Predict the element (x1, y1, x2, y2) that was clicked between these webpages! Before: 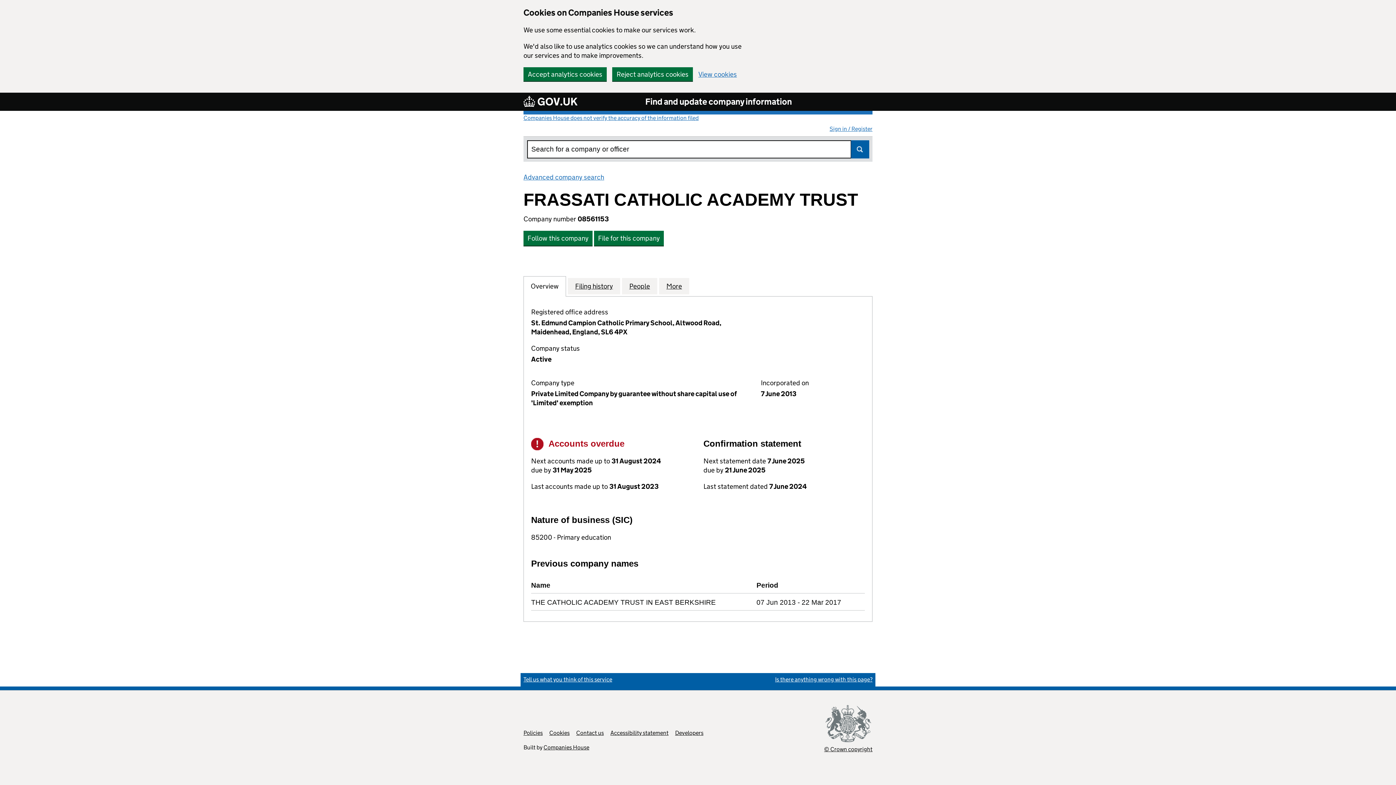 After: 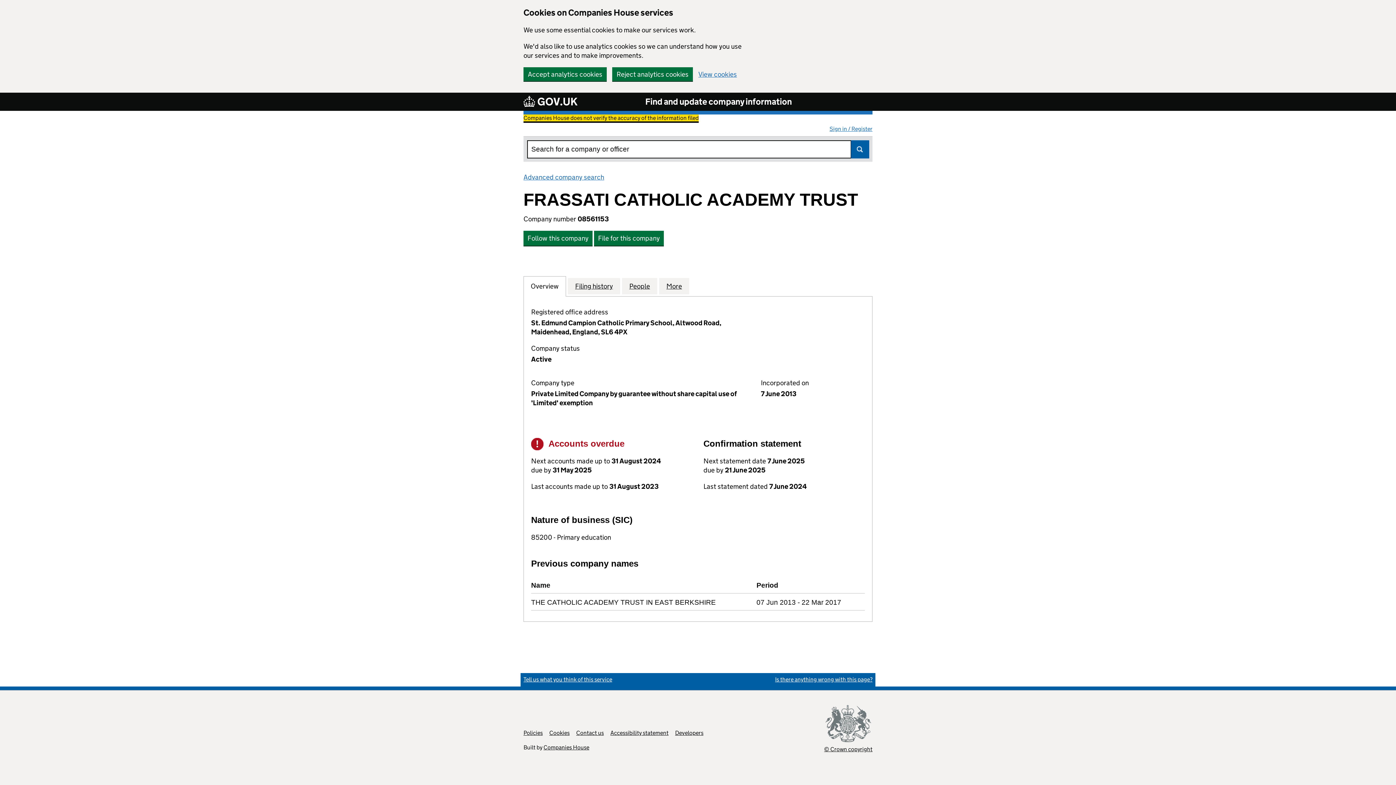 Action: label: Companies House does not verify the accuracy of the information filed
(link opens a new window) bbox: (523, 114, 698, 121)